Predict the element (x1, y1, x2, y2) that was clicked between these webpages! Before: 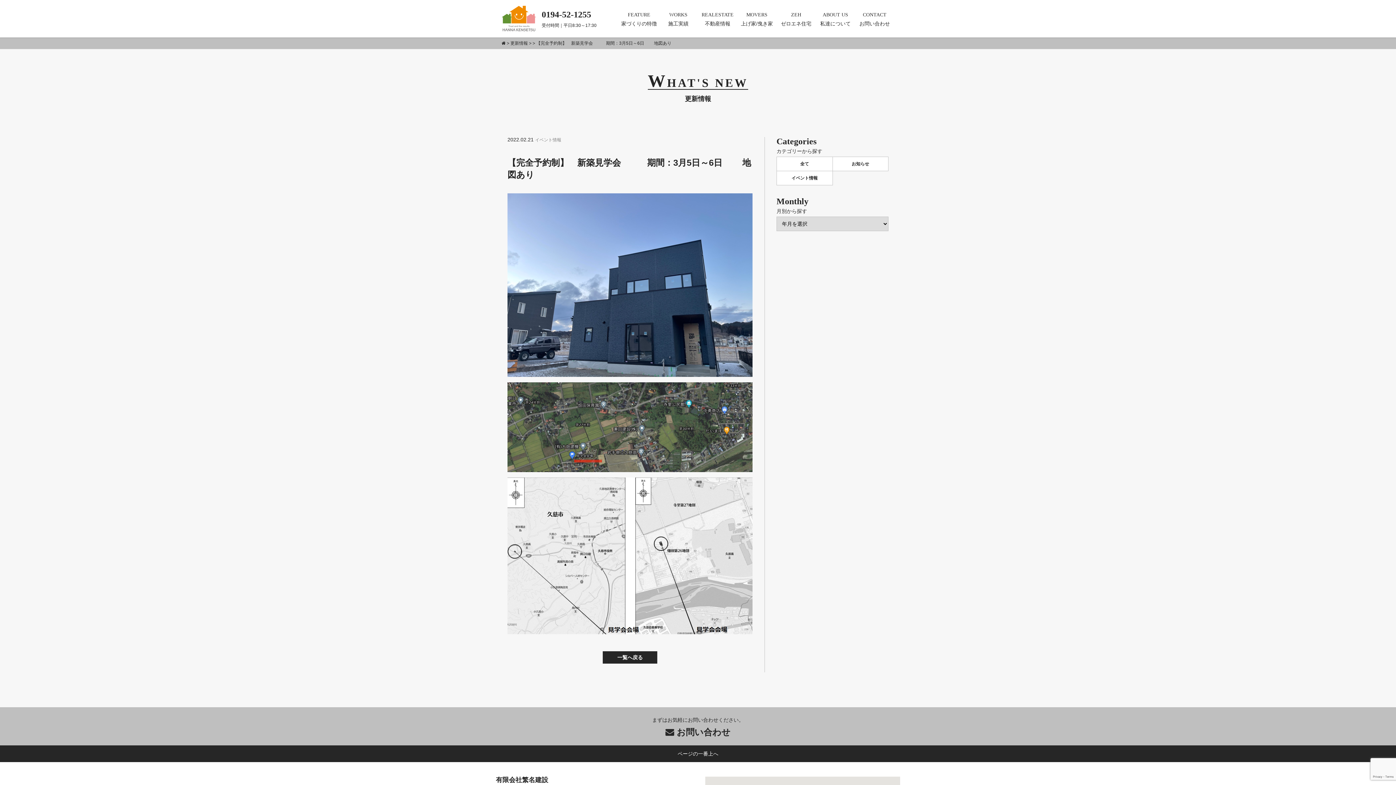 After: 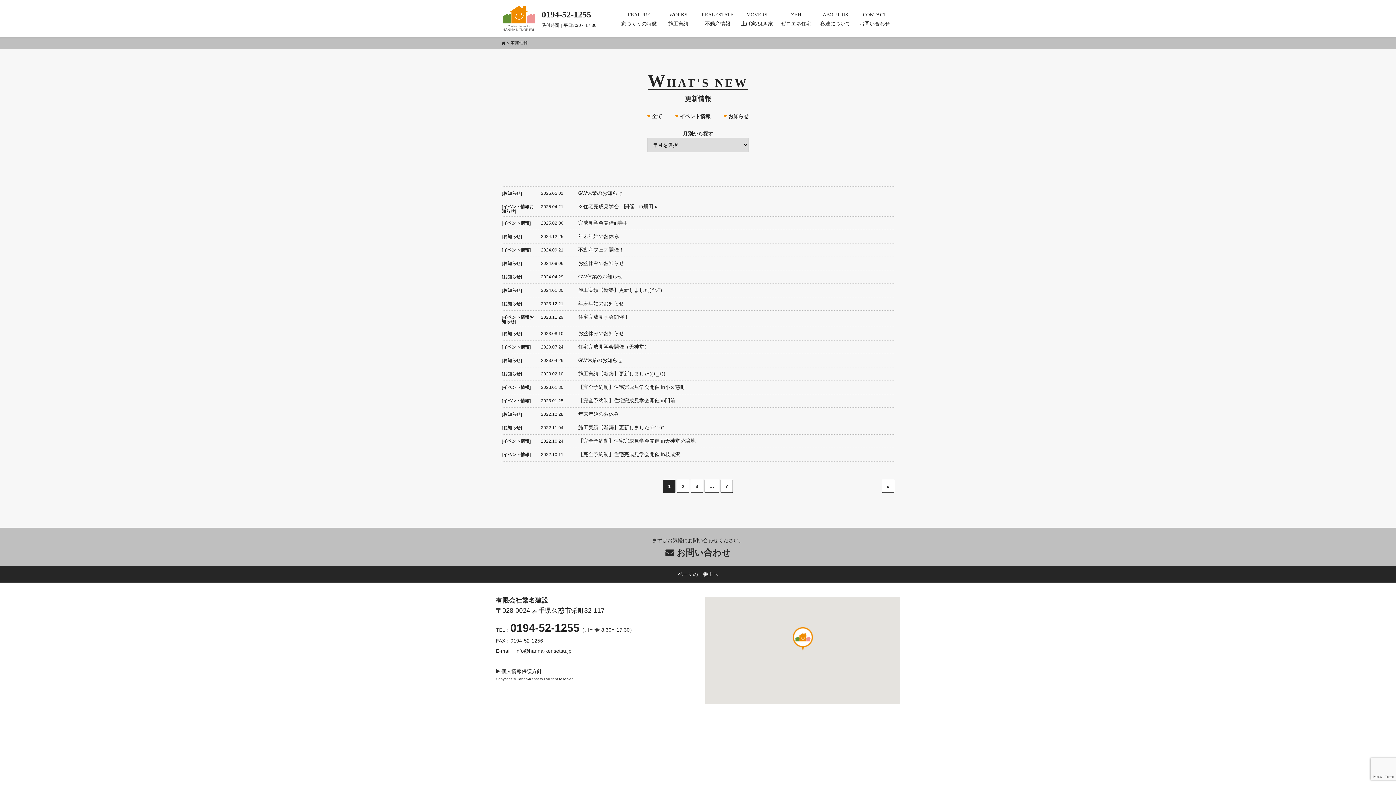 Action: label: 更新情報 bbox: (510, 40, 528, 45)